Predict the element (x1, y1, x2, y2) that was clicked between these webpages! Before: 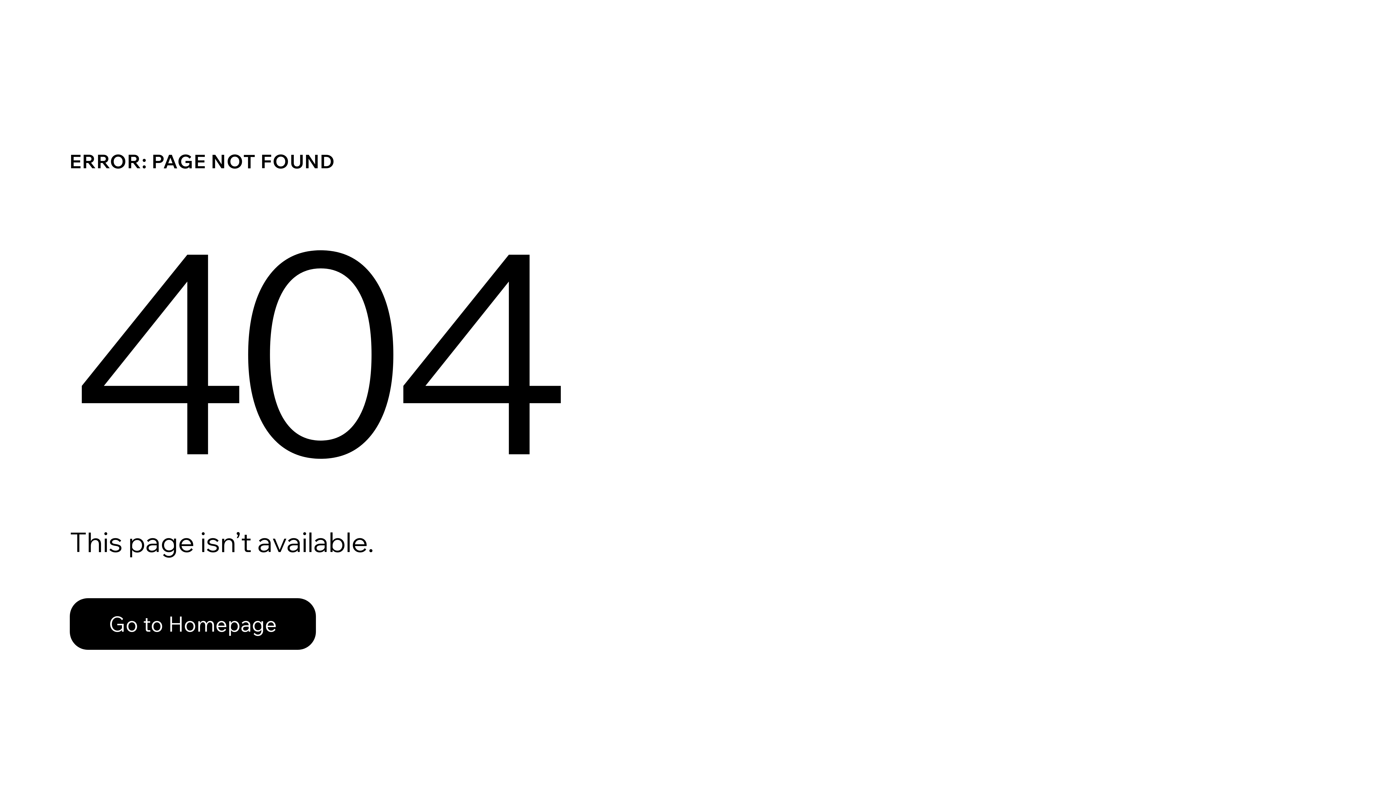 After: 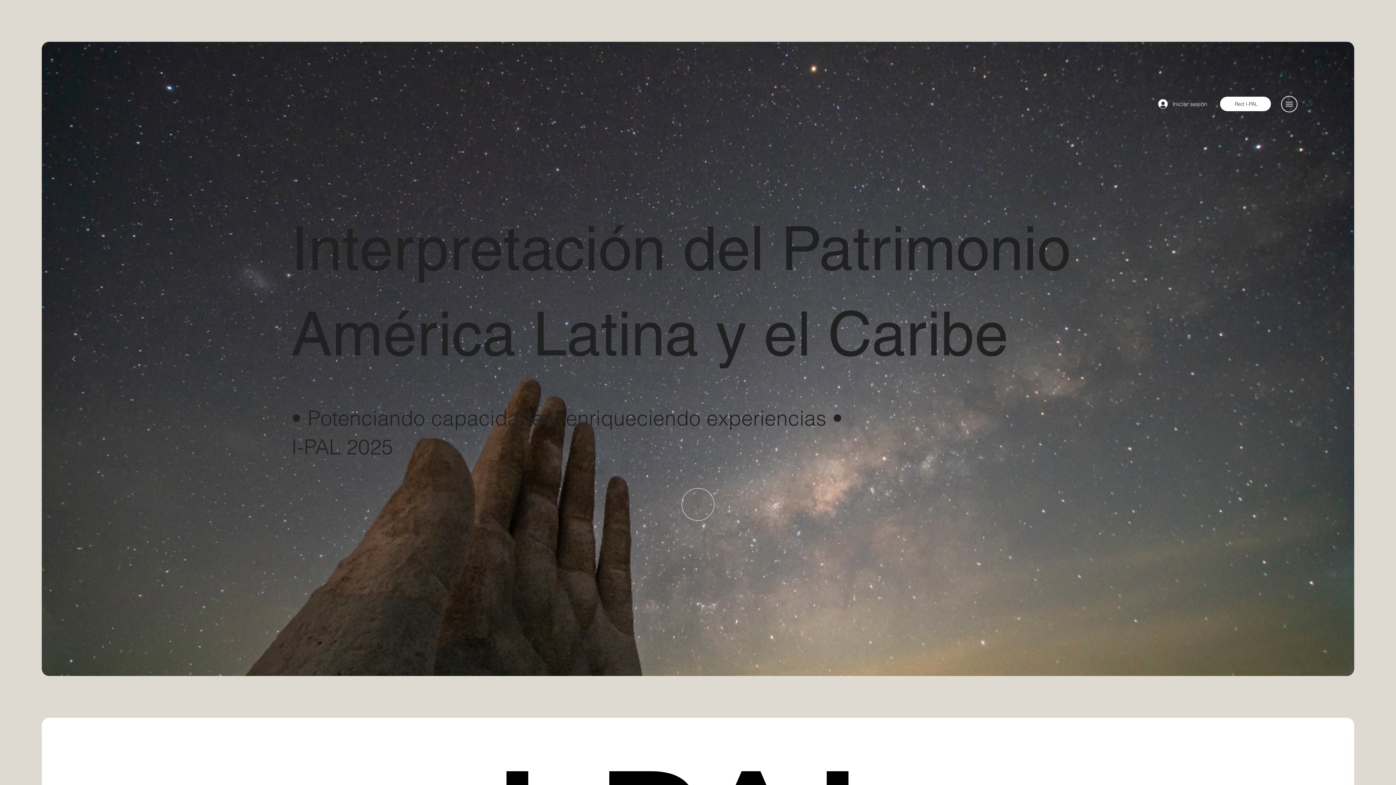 Action: label: Go to Homepage bbox: (69, 582, 768, 659)